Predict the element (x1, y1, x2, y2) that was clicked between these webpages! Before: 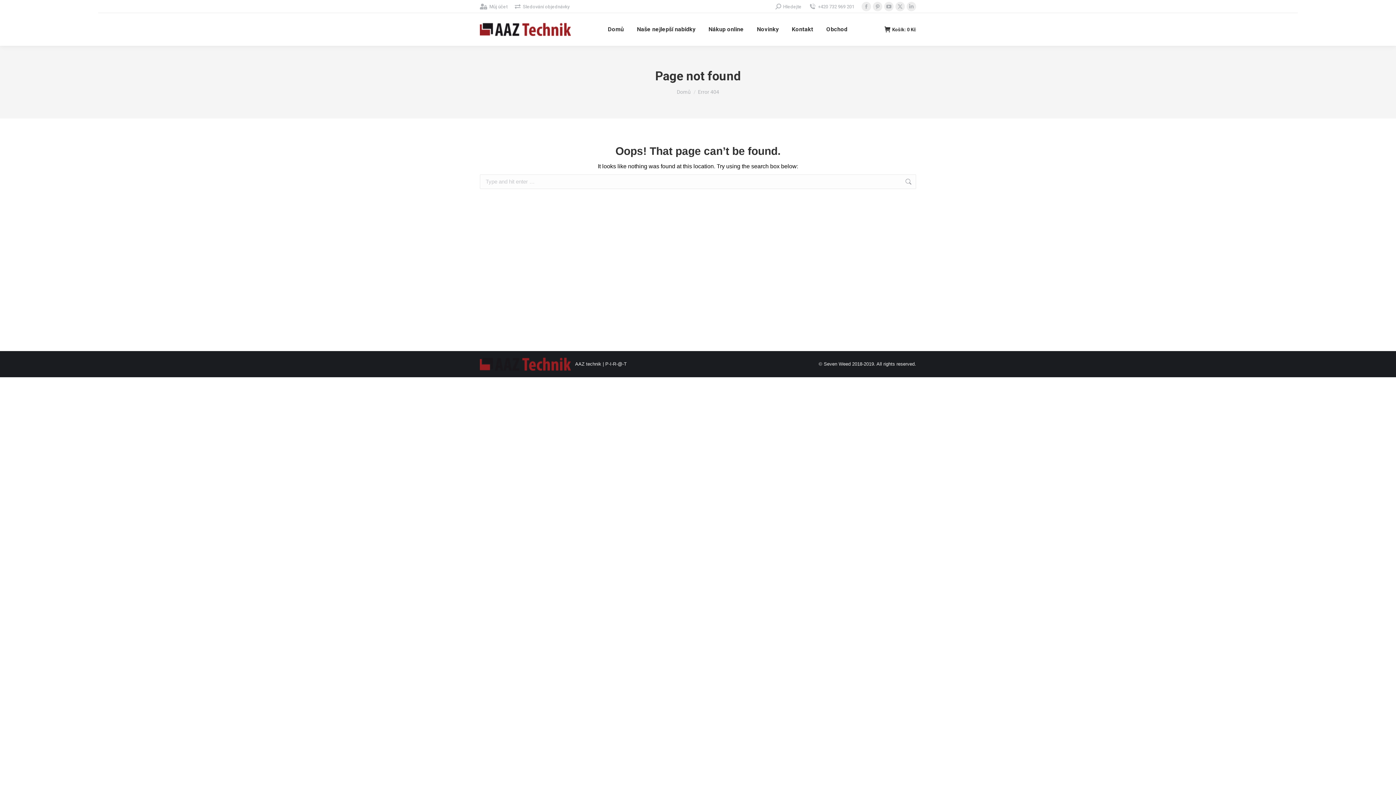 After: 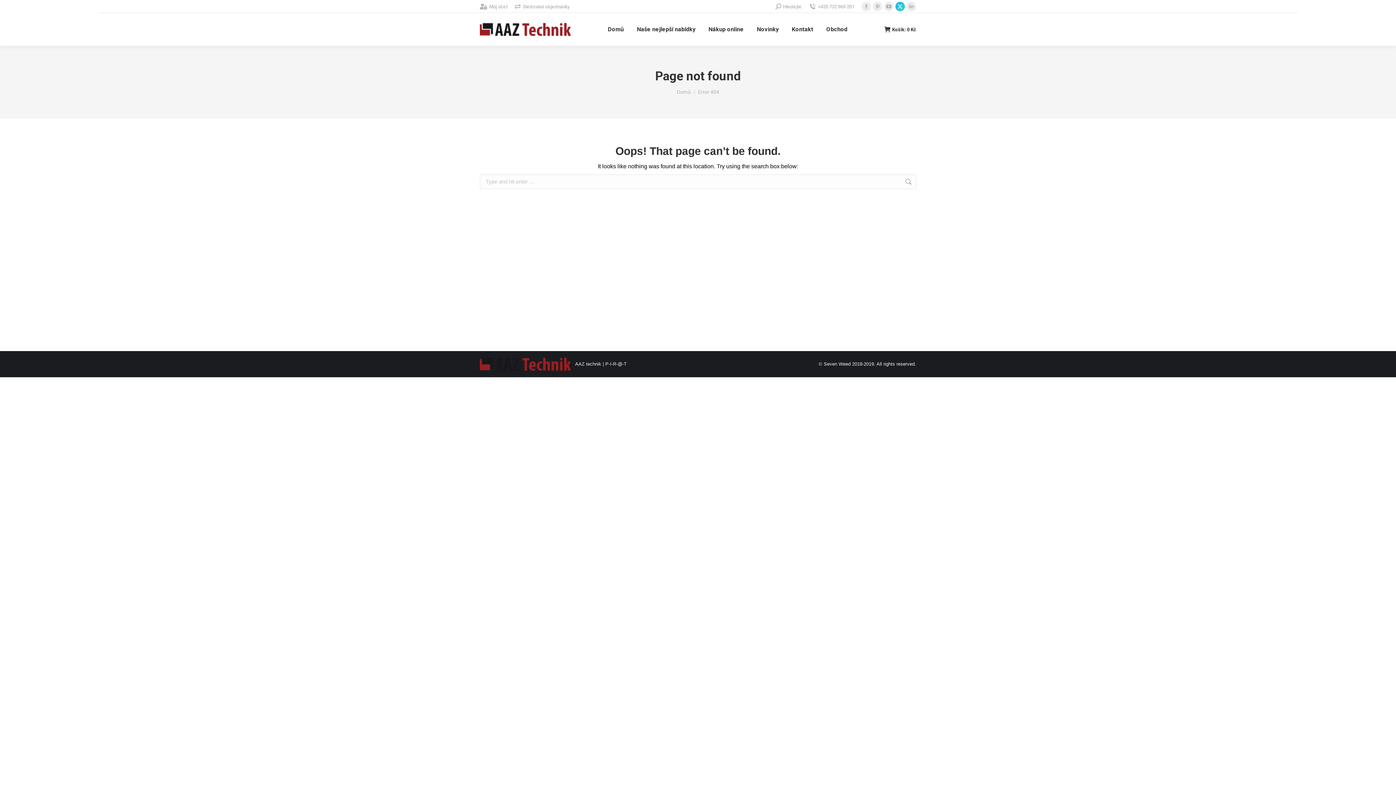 Action: label: X page opens in new window bbox: (895, 1, 905, 11)